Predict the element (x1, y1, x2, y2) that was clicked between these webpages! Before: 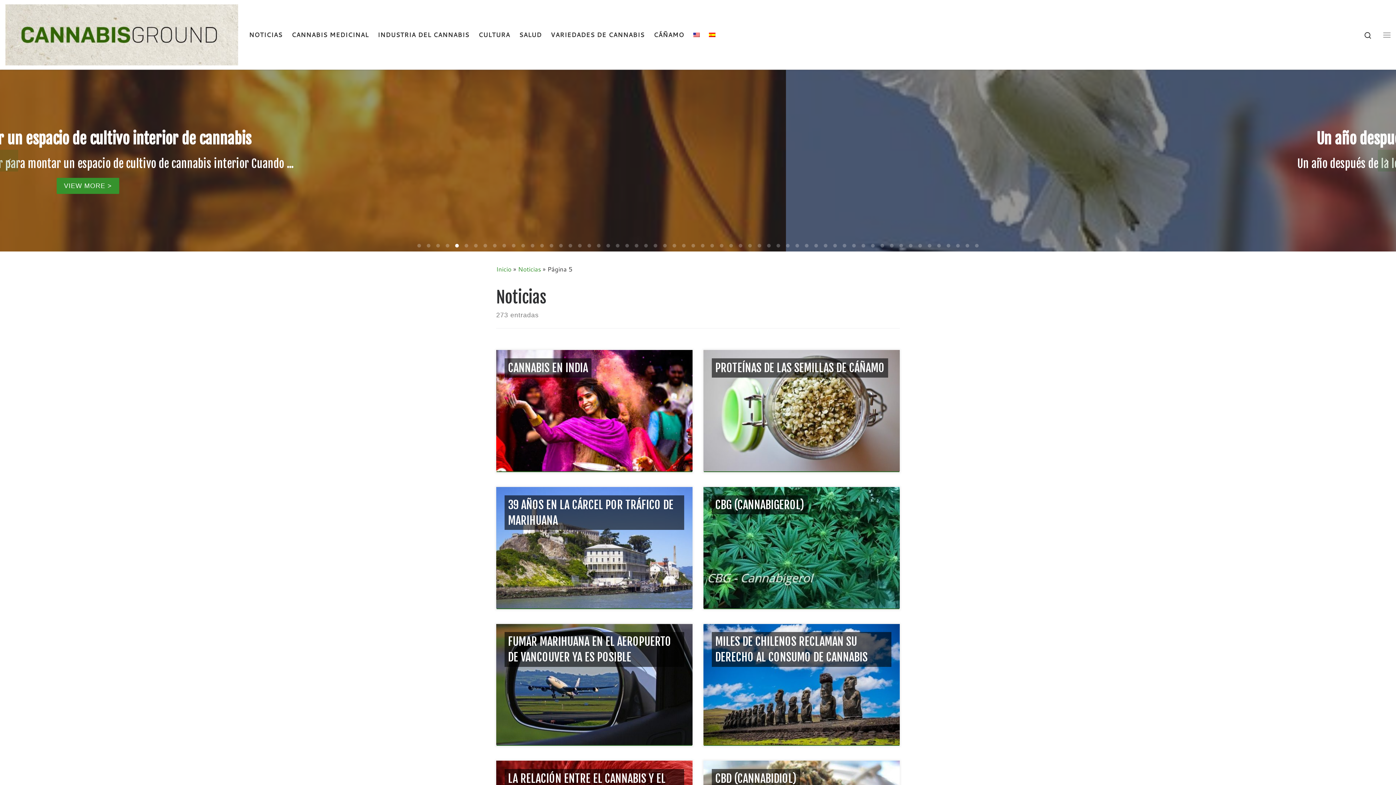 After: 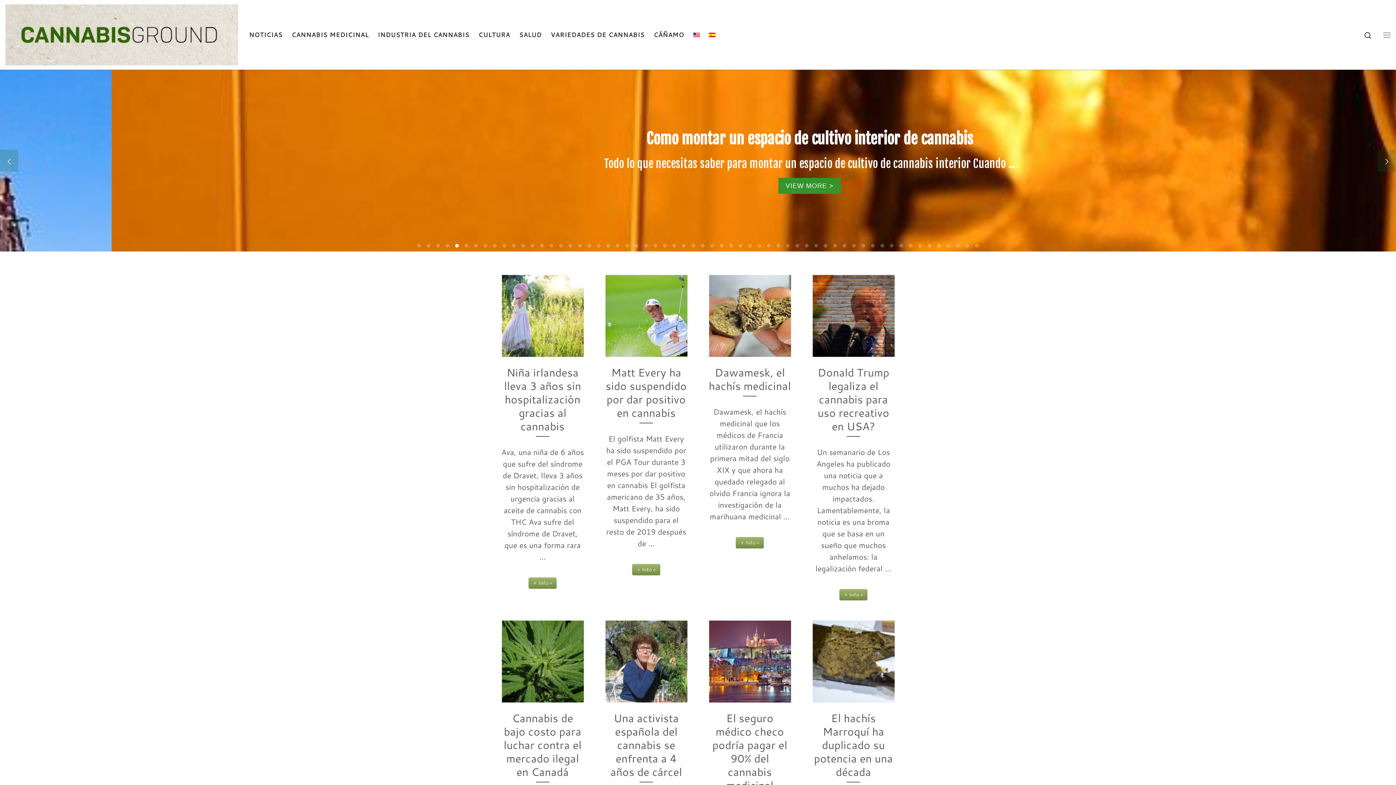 Action: label: Cannabis Ground | Marijuana and … bbox: (5, 24, 238, 44)